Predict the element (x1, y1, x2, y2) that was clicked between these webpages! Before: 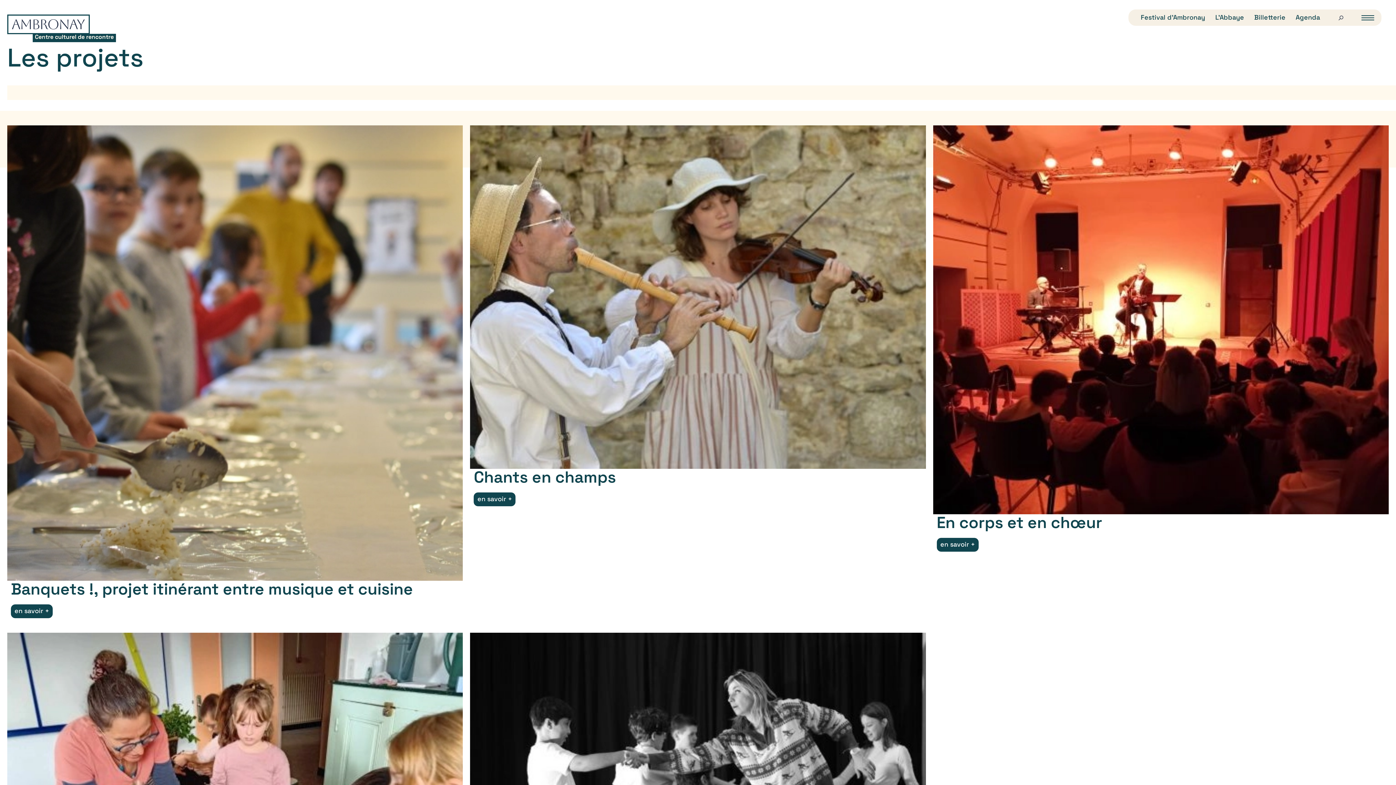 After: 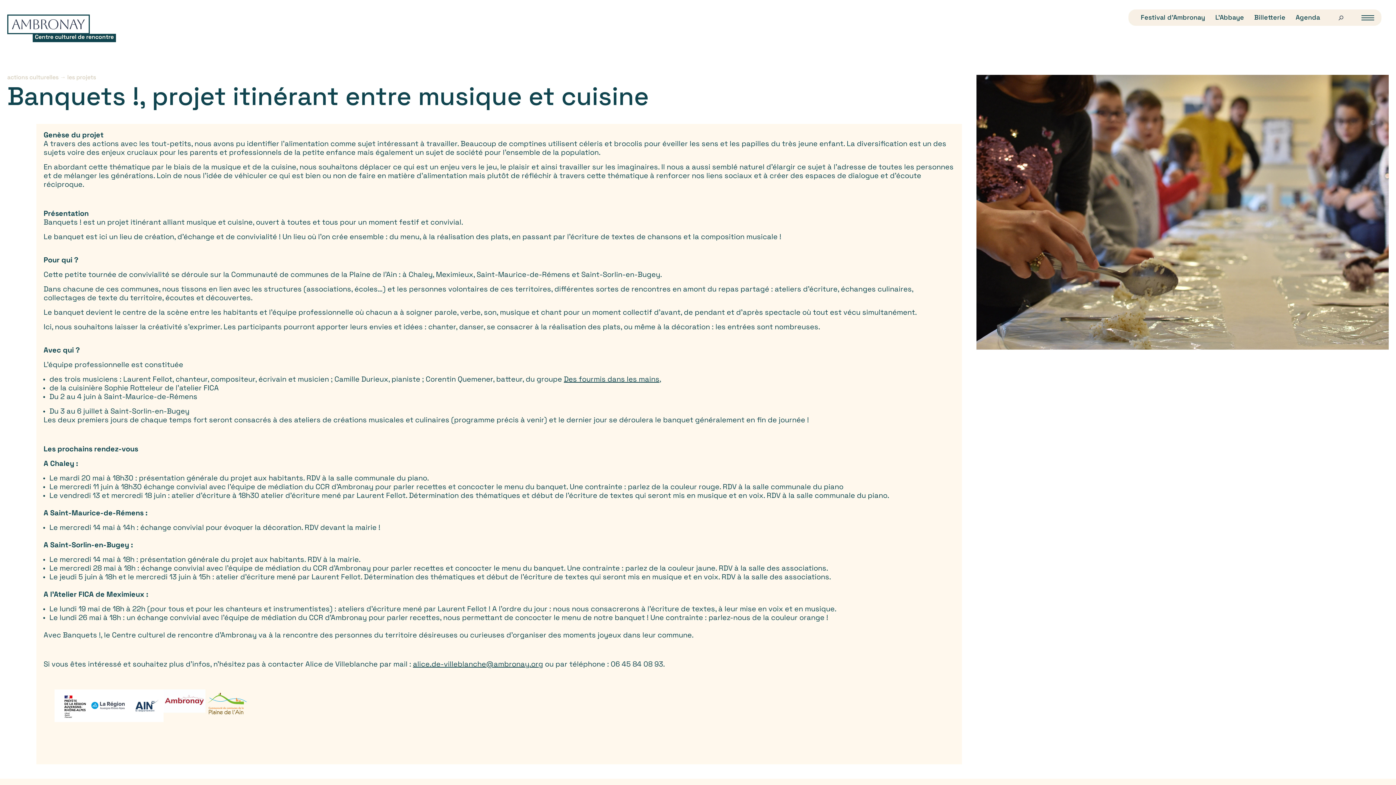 Action: label: Banquets !, projet itinérant entre musique et cuisine
en savoir + bbox: (7, 125, 463, 625)